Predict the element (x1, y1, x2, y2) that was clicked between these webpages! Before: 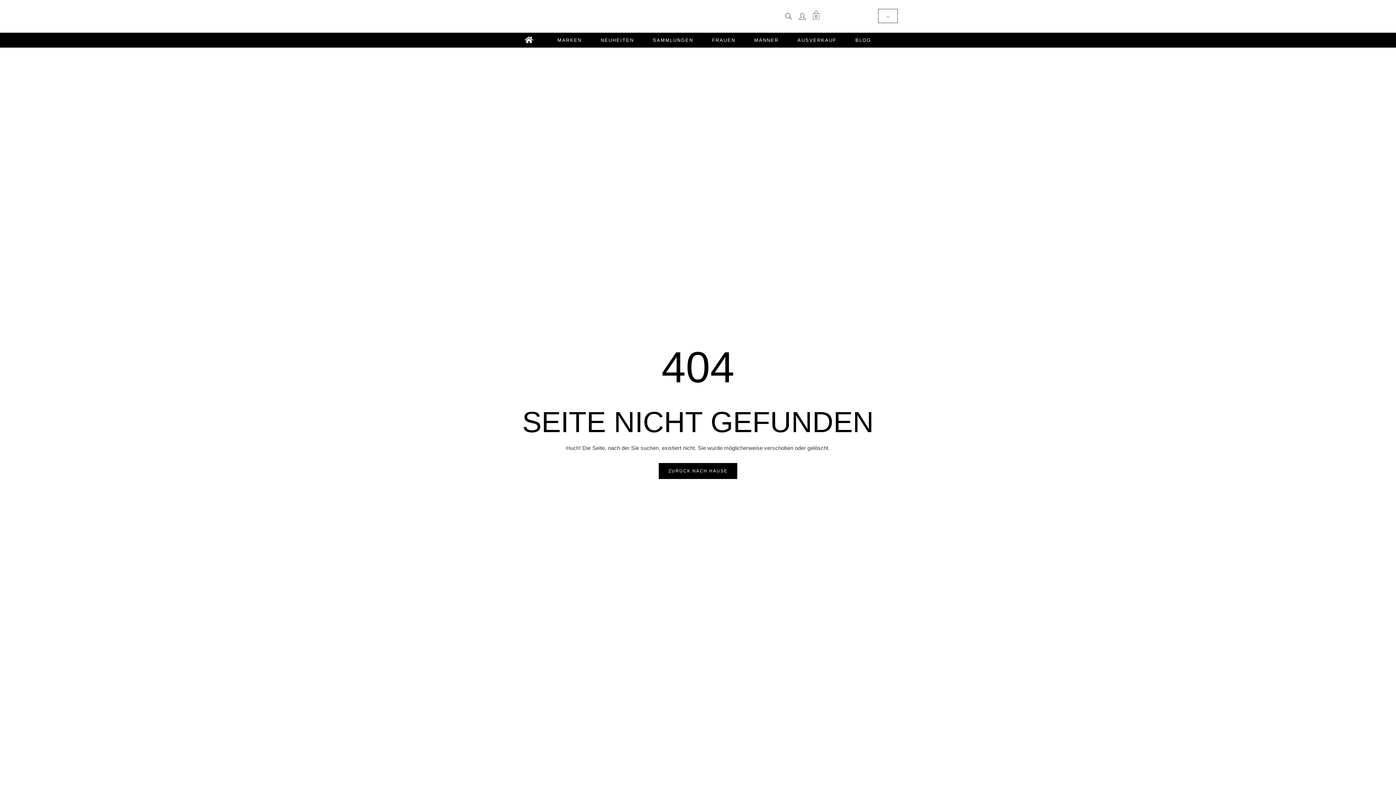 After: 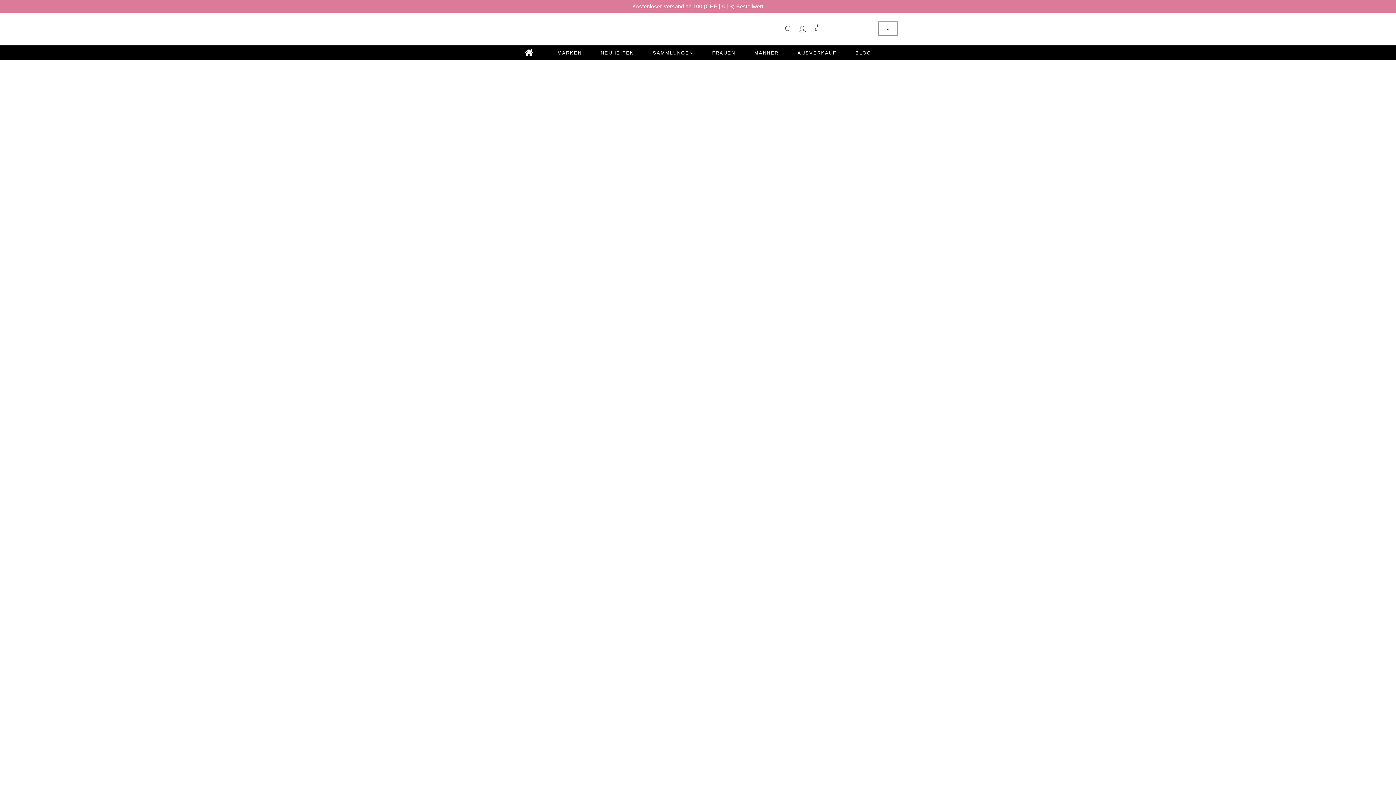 Action: bbox: (683, 1, 712, 30)